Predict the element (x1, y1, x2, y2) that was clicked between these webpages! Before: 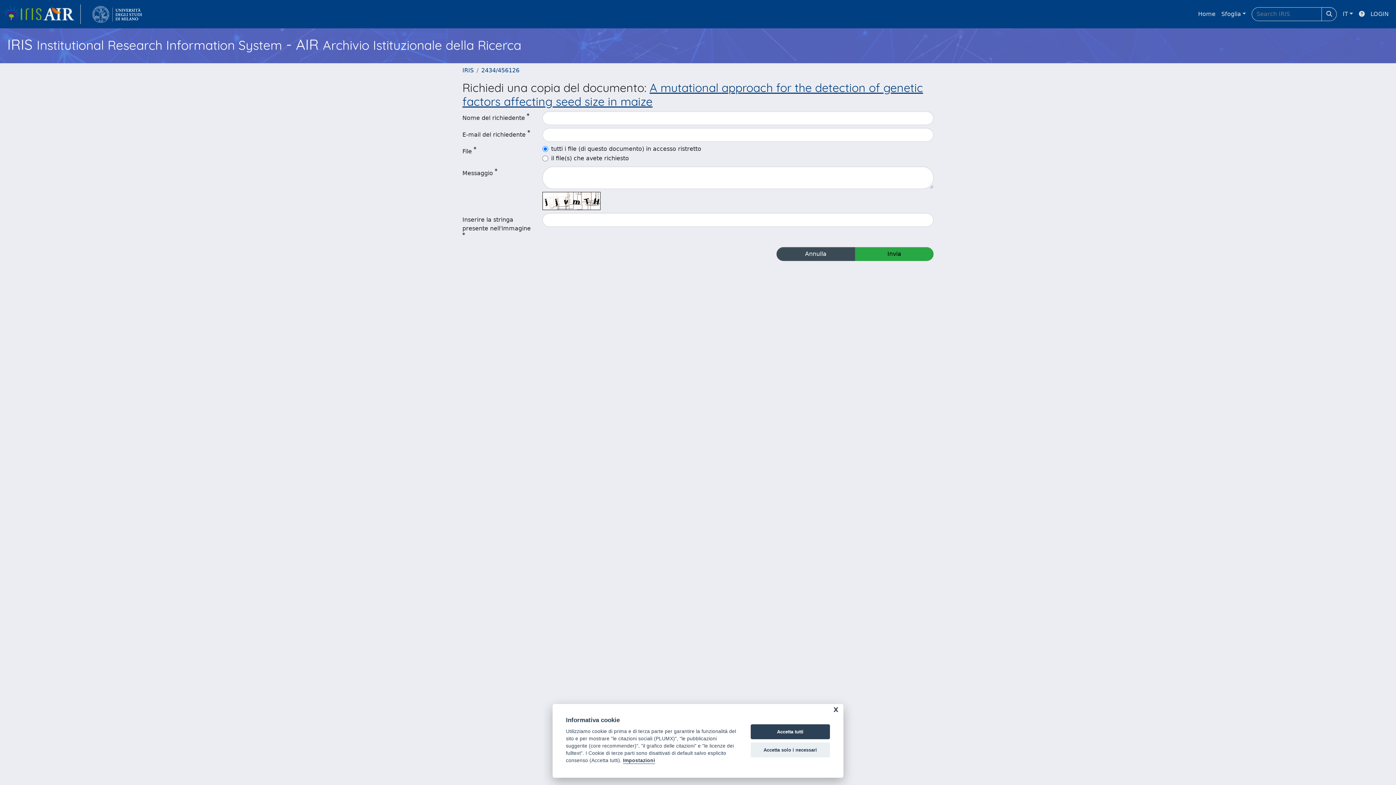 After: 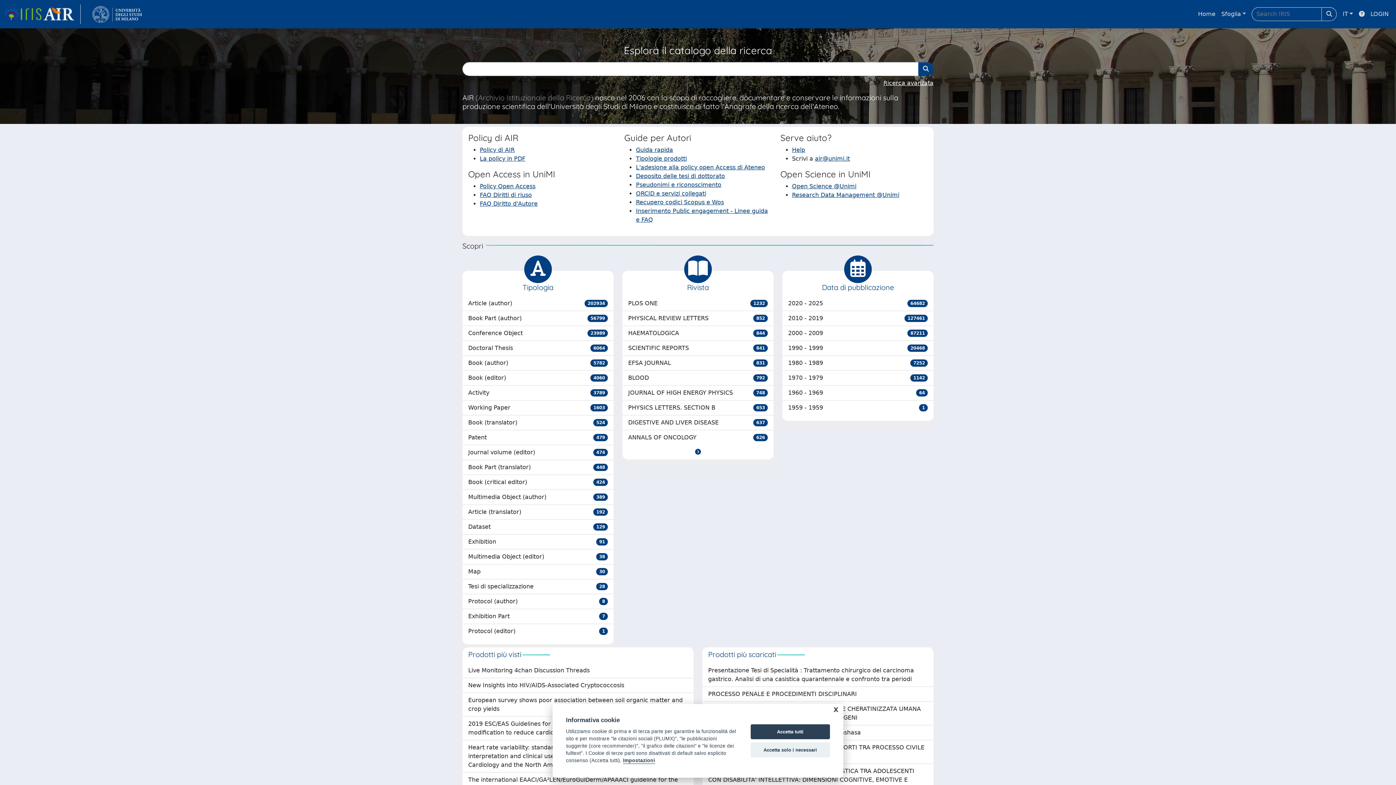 Action: bbox: (4, 4, 80, 24) label: link homepage